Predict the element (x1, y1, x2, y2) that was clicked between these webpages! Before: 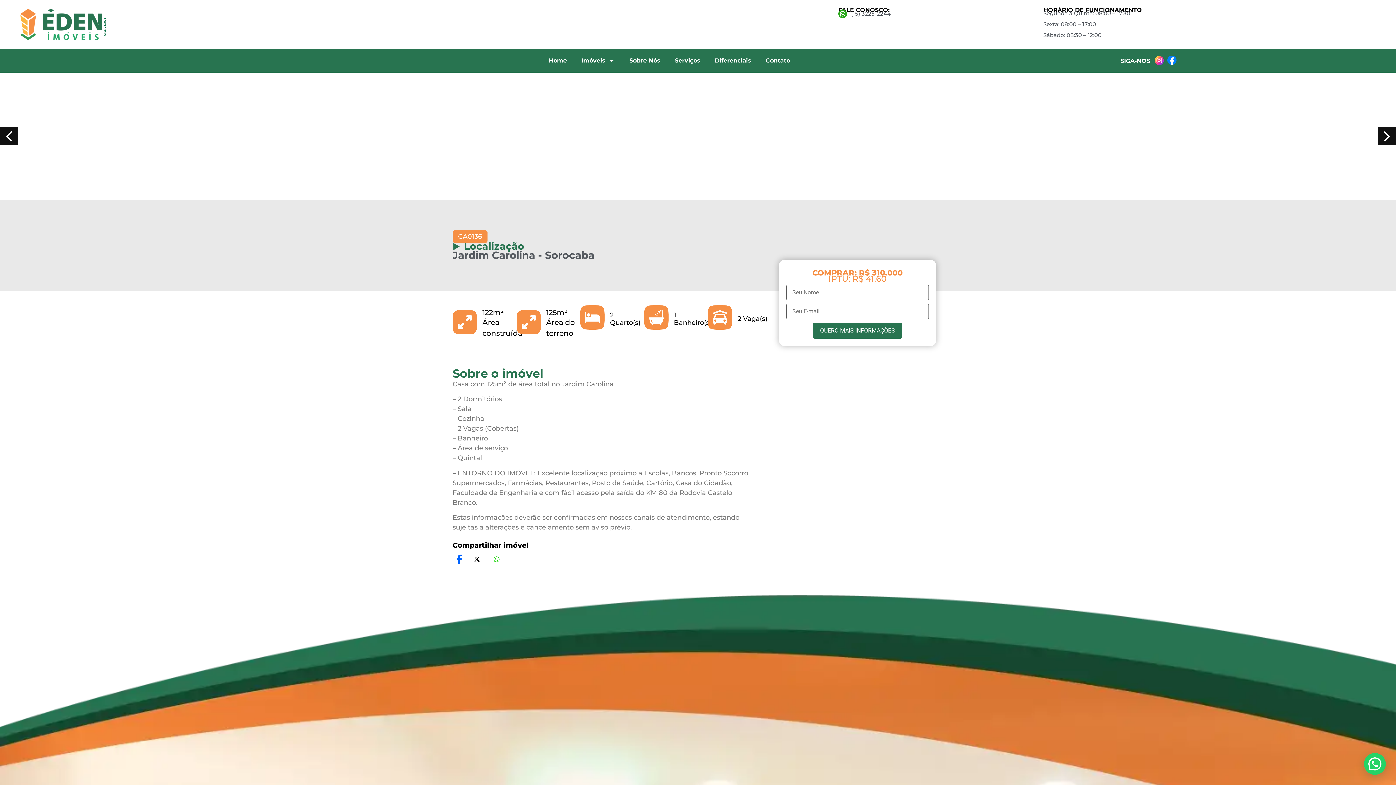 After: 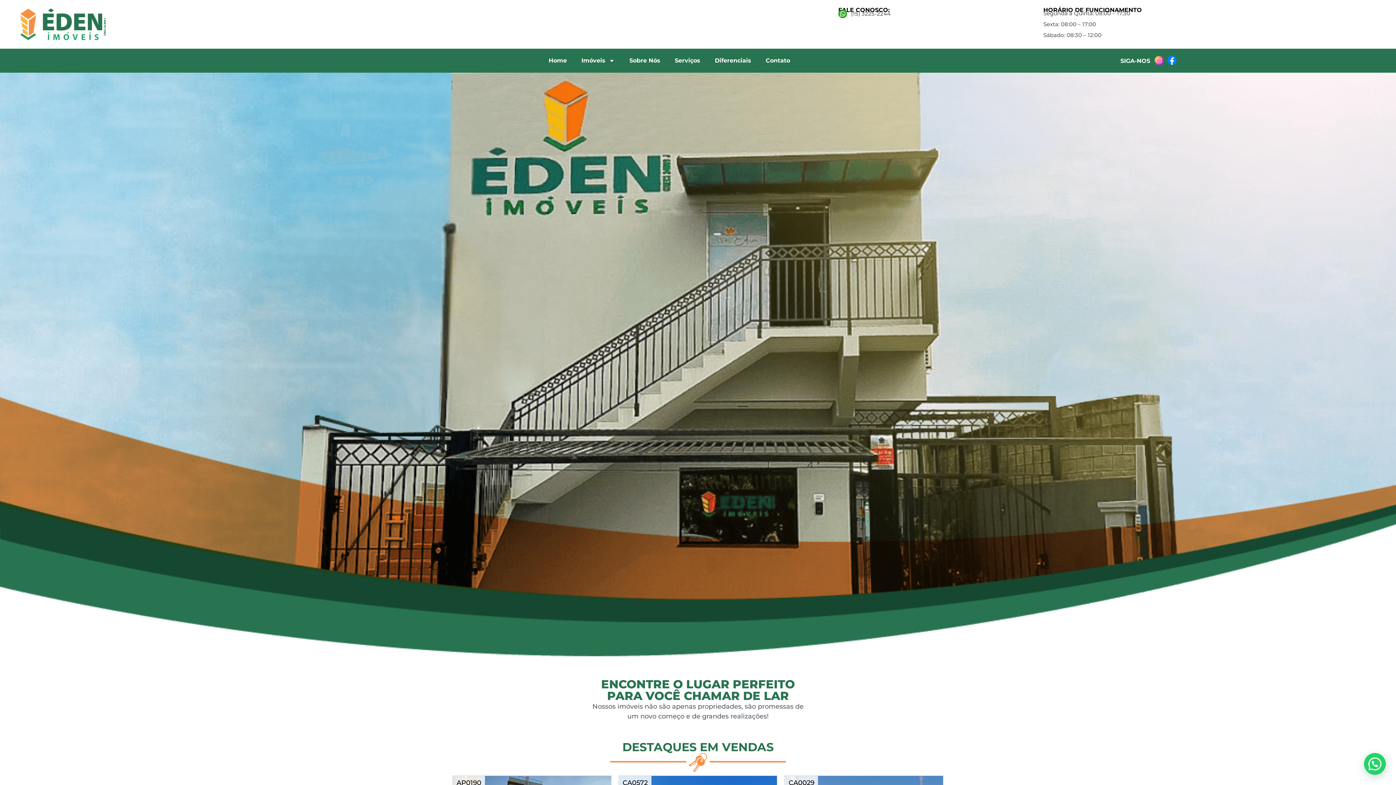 Action: bbox: (18, 7, 108, 41)